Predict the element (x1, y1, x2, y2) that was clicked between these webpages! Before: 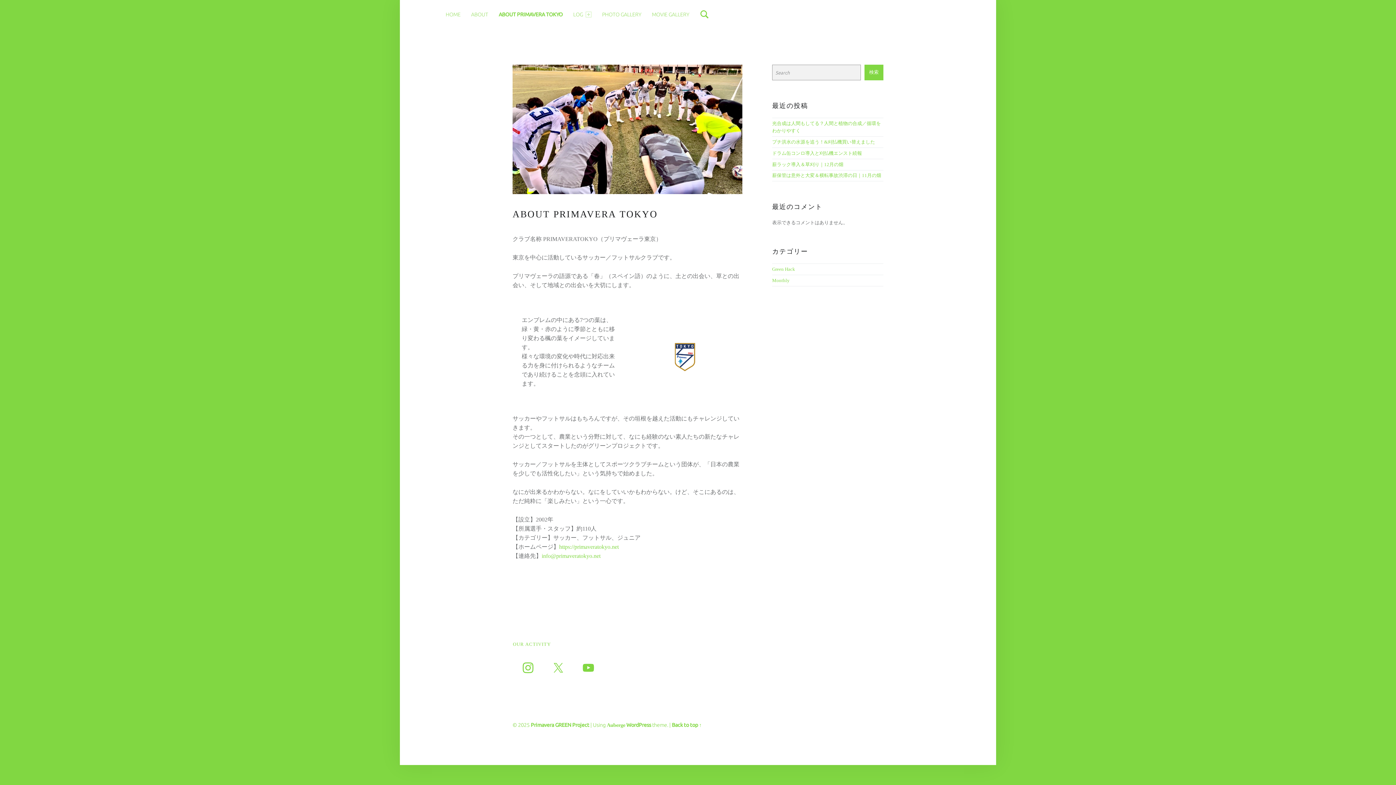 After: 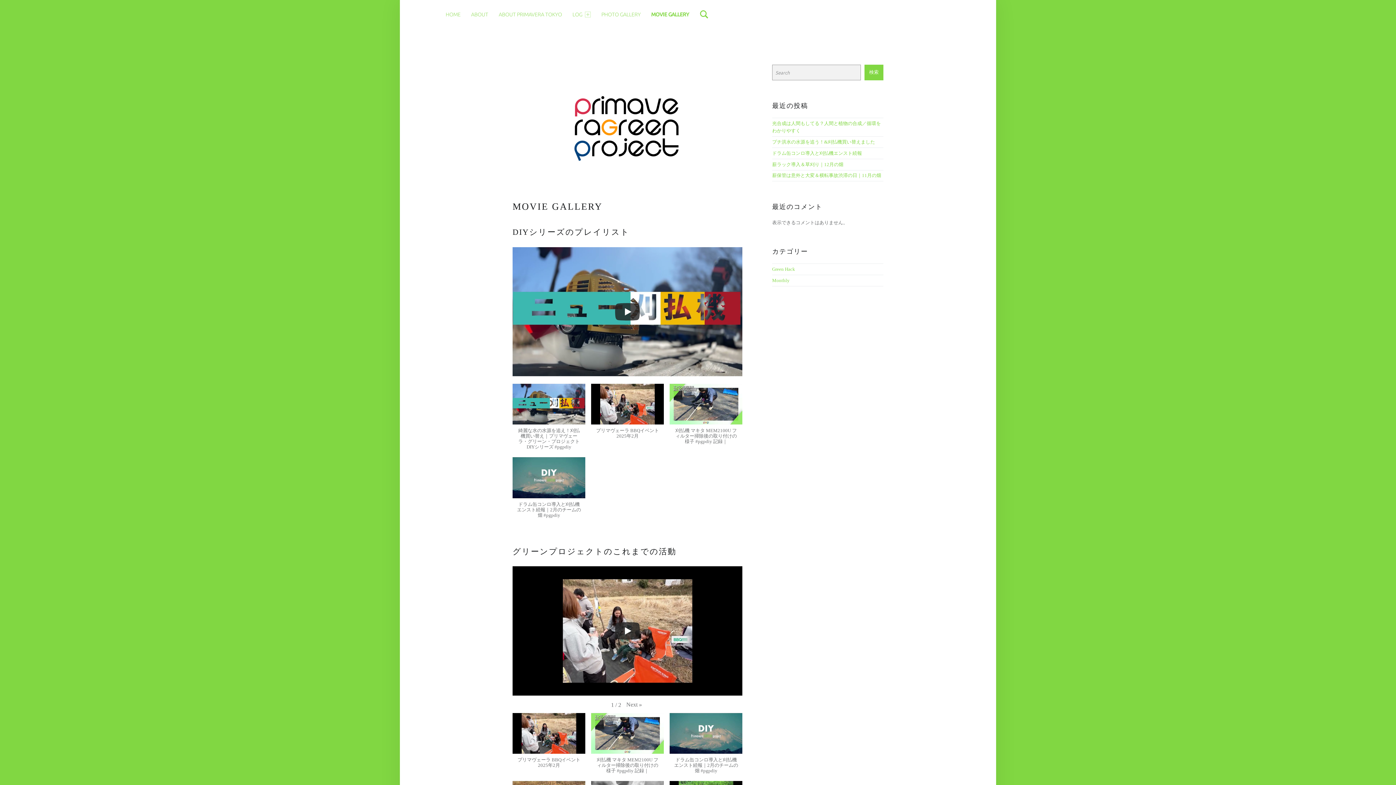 Action: label: MOVIE GALLERY bbox: (652, 0, 689, 29)